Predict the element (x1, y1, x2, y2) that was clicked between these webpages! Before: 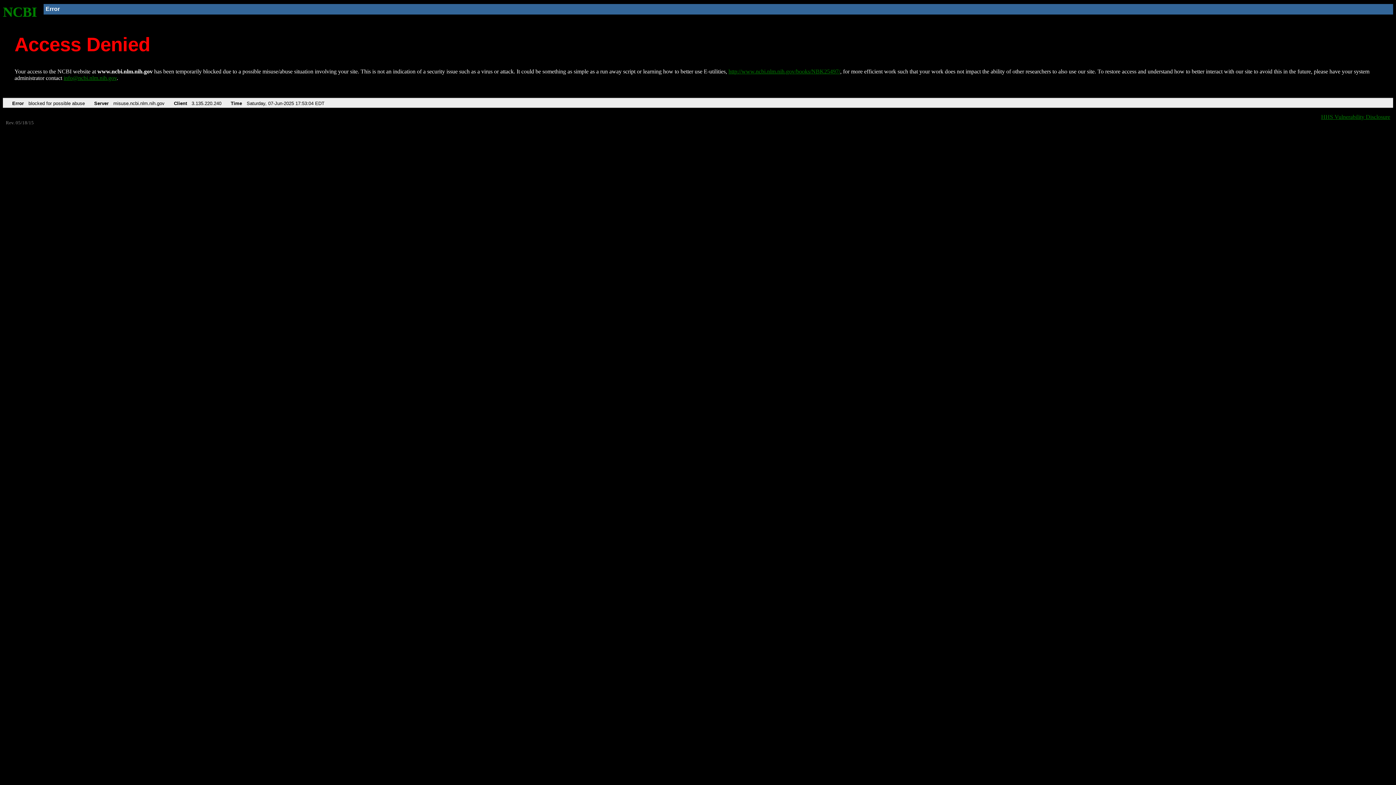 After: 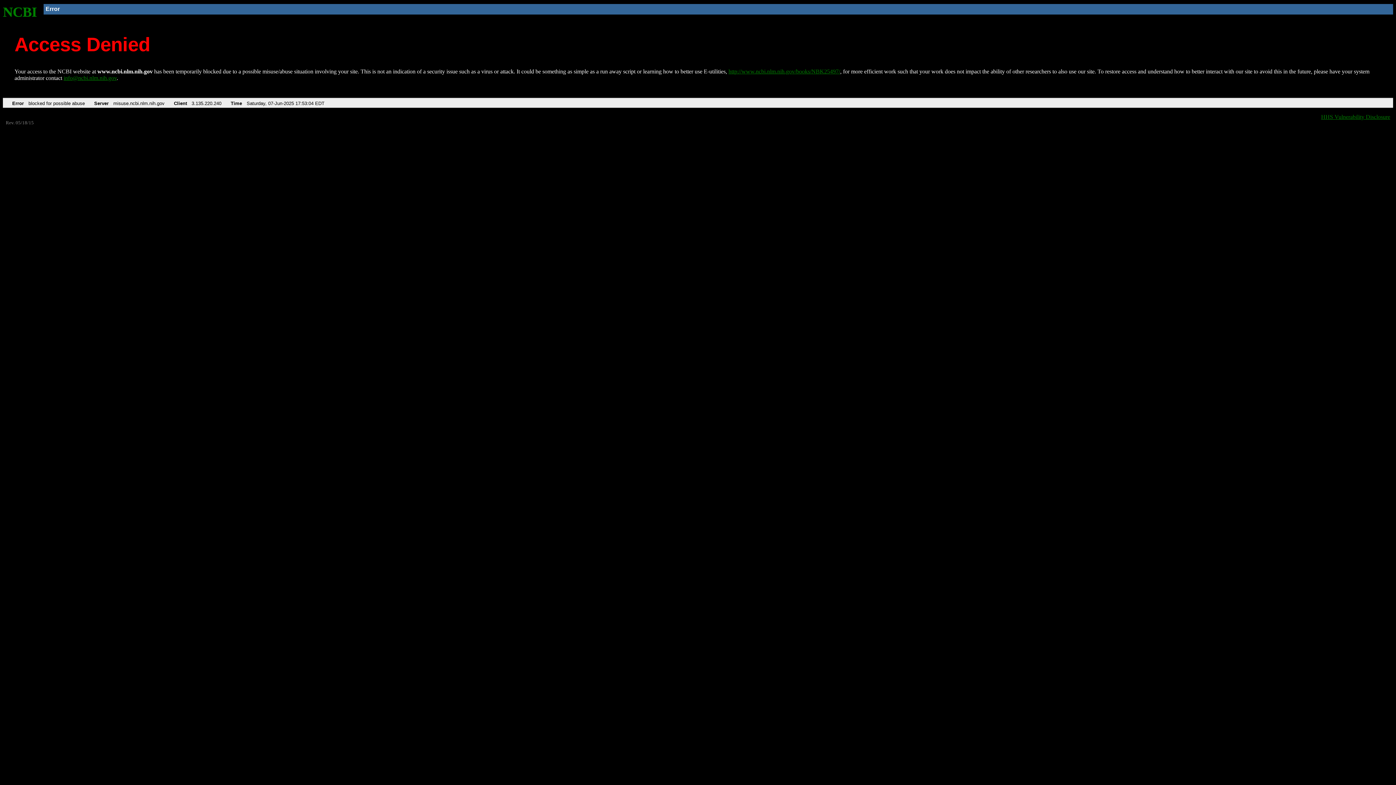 Action: bbox: (63, 75, 116, 81) label: info@ncbi.nlm.nih.gov